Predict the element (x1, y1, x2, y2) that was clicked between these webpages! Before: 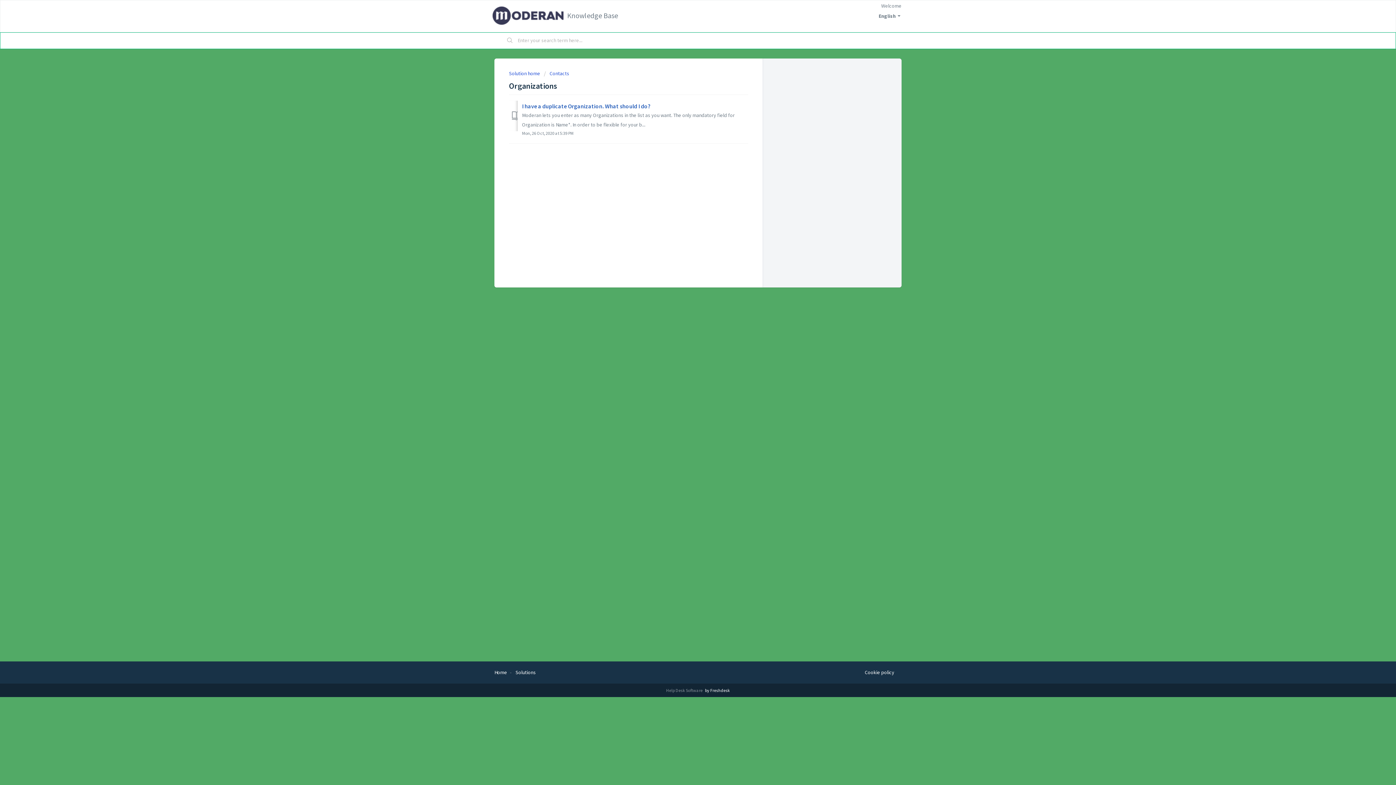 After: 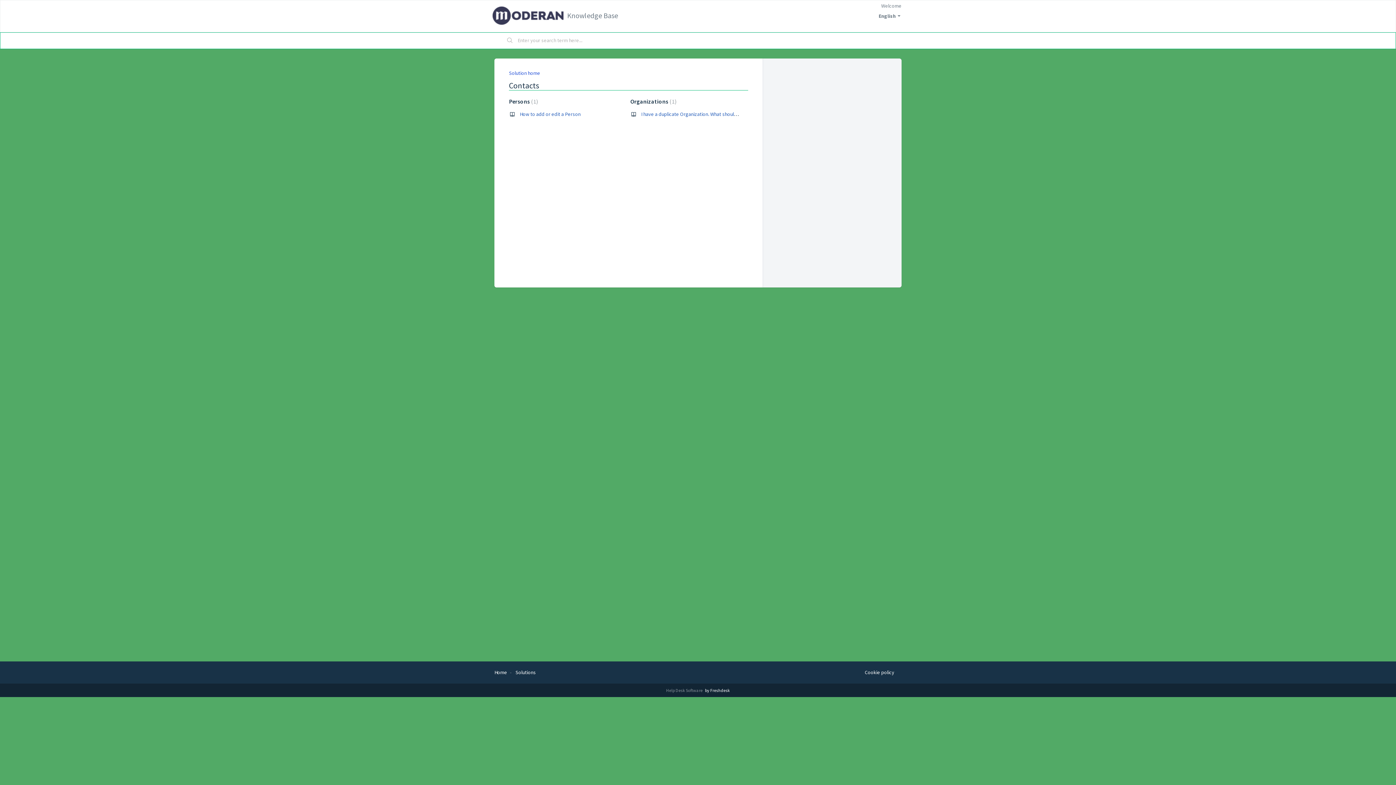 Action: label: Contacts bbox: (544, 70, 569, 76)